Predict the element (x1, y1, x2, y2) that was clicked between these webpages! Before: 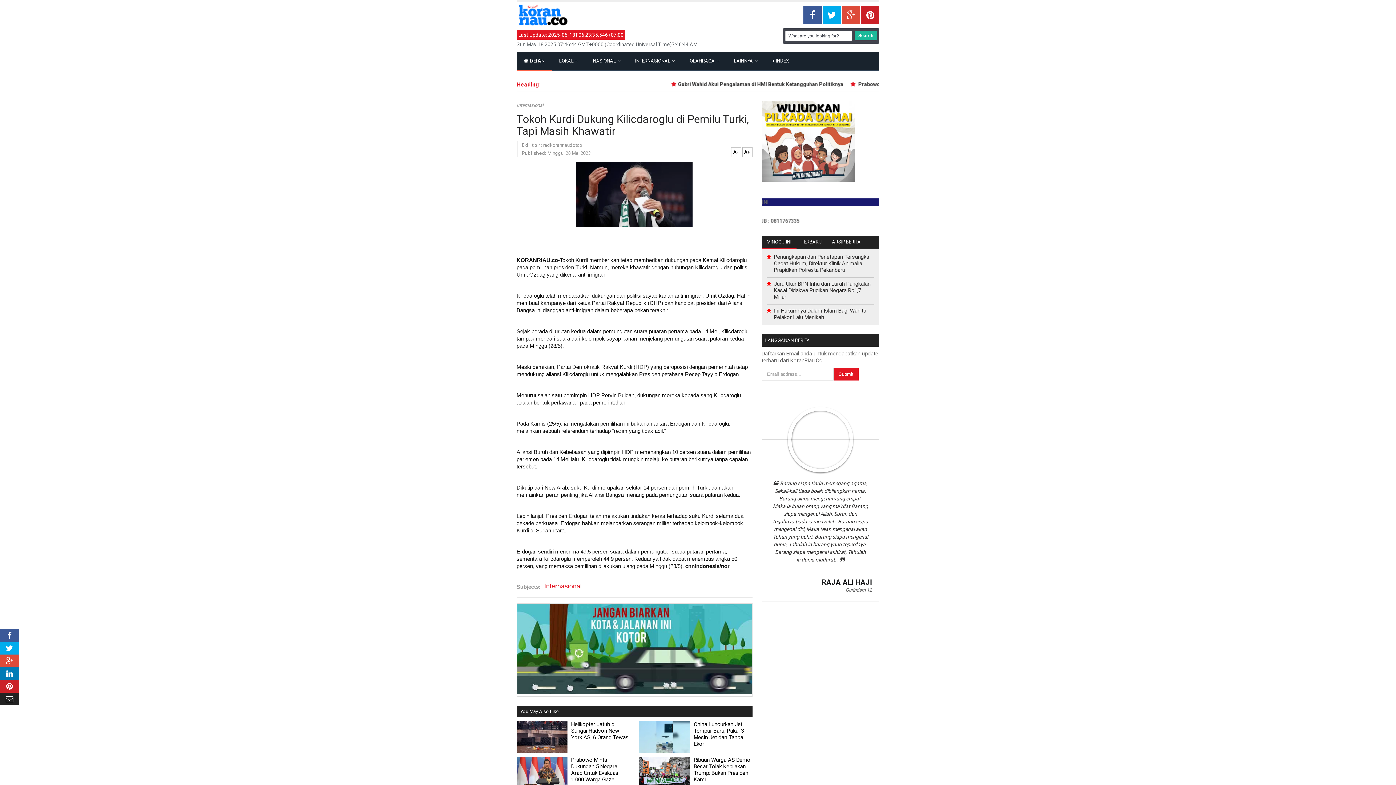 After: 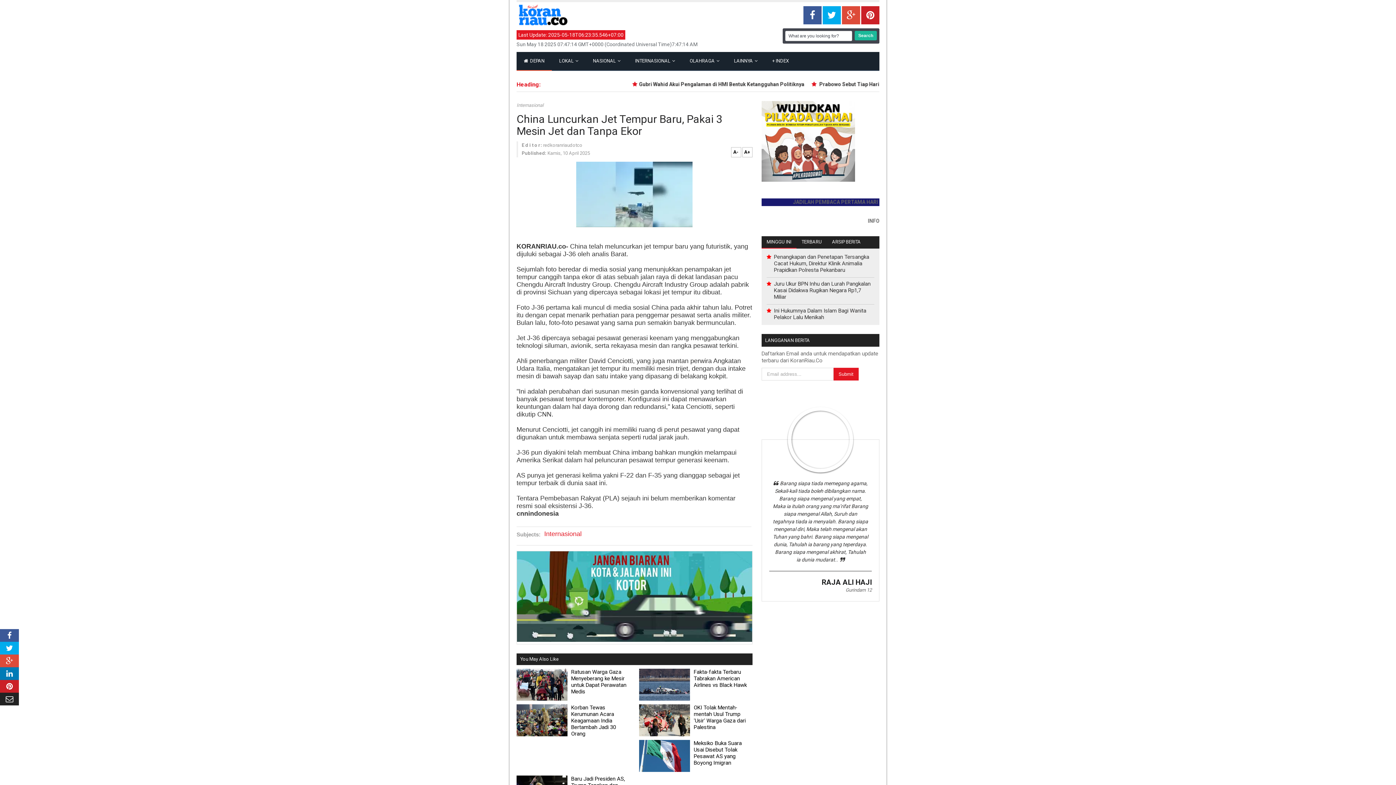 Action: label: China Luncurkan Jet Tempur Baru, Pakai 3 Mesin Jet dan Tanpa Ekor bbox: (639, 721, 752, 747)